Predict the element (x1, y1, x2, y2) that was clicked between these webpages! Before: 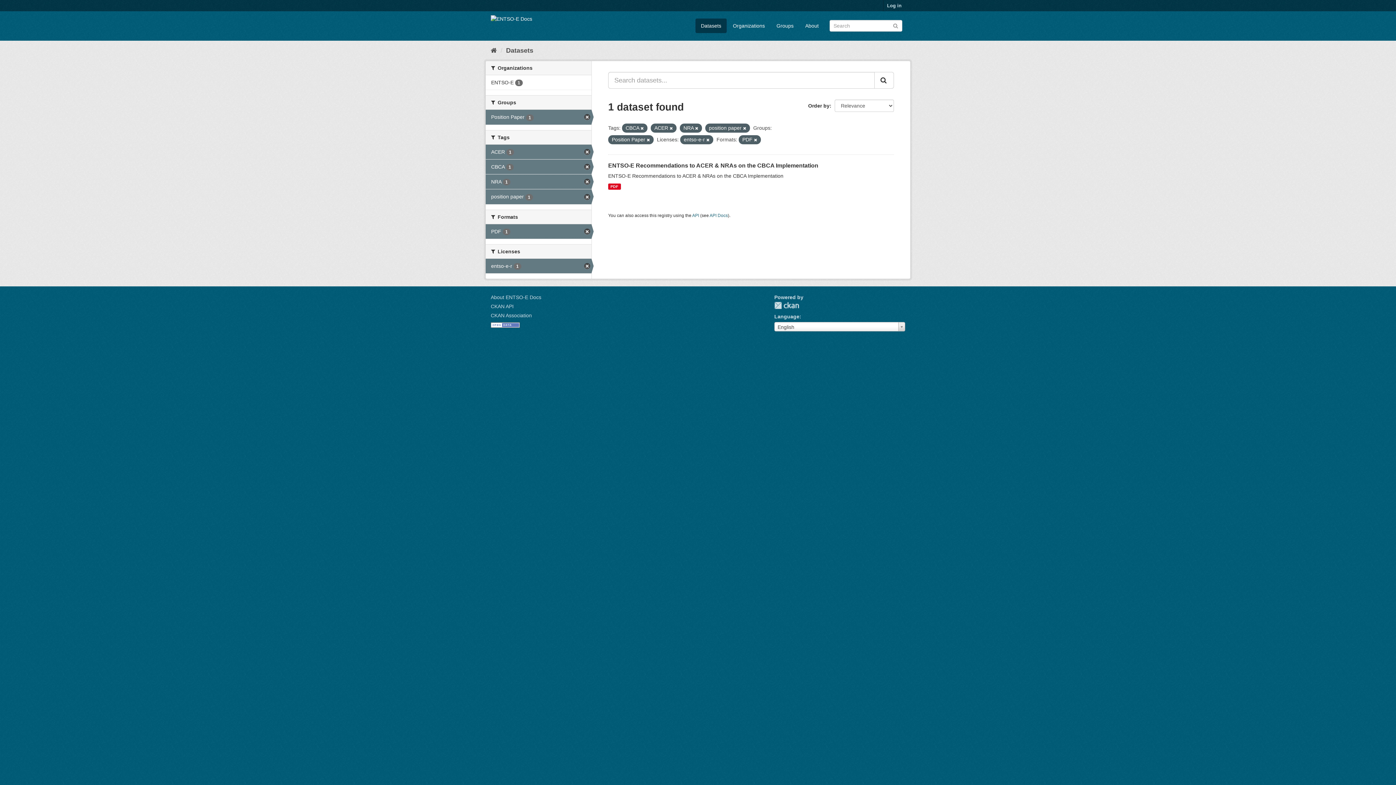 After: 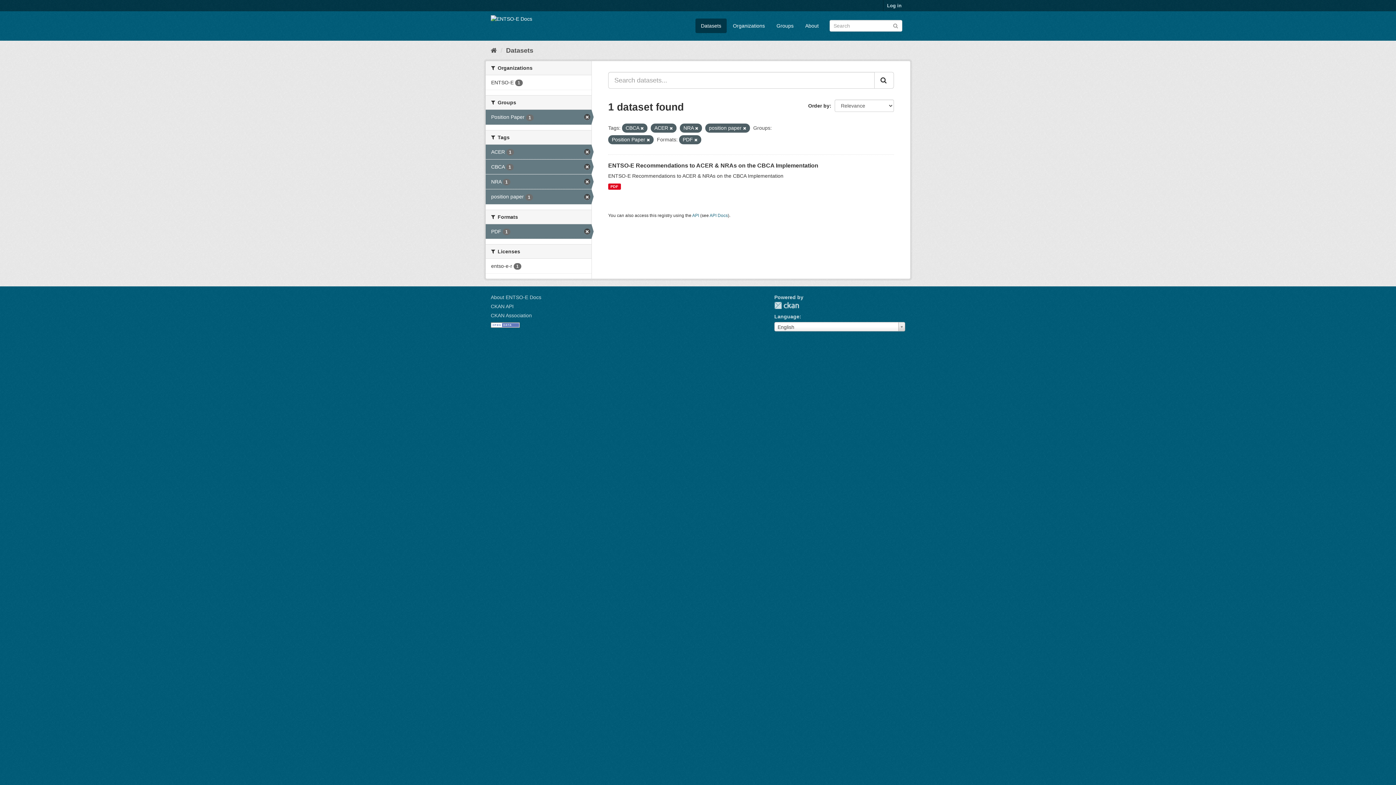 Action: label: entso-e-r 1 bbox: (485, 258, 591, 273)